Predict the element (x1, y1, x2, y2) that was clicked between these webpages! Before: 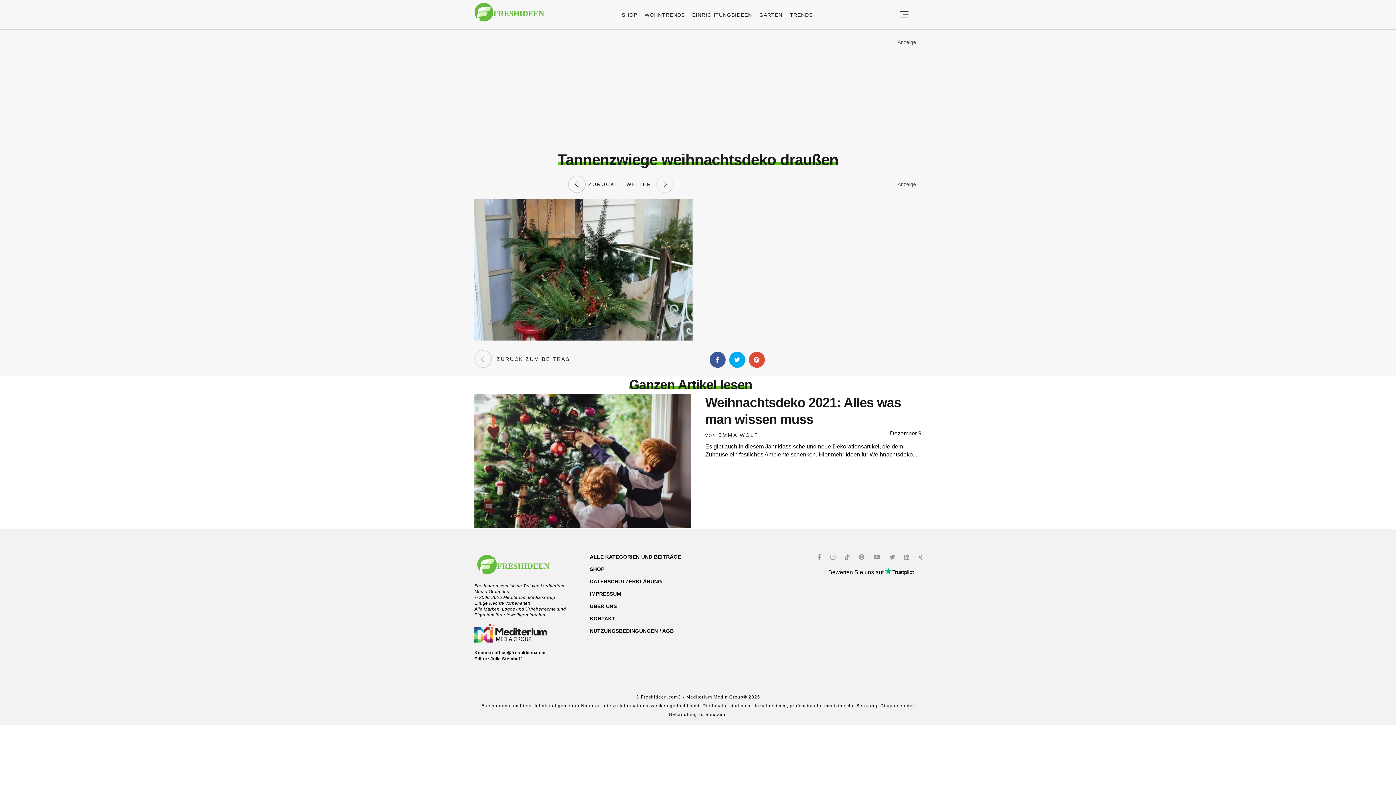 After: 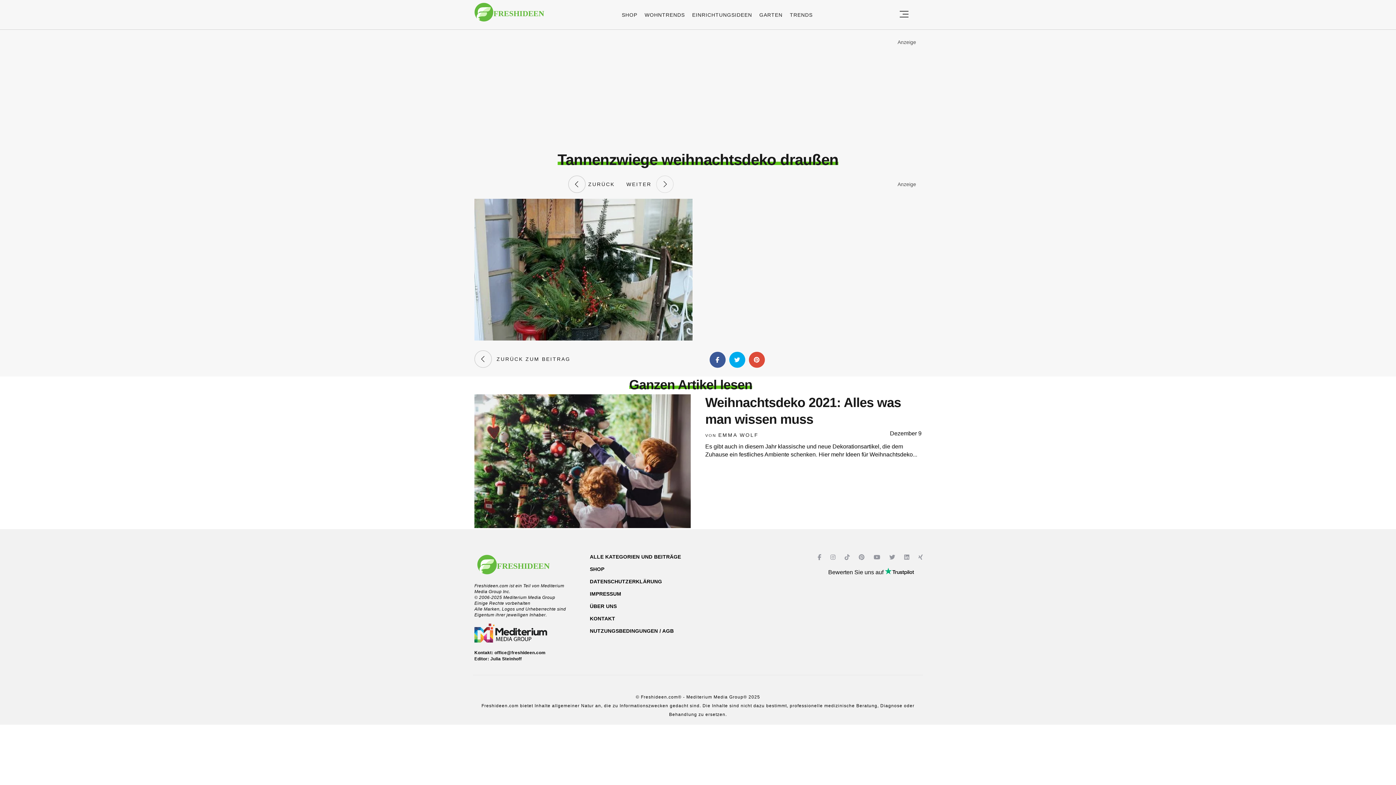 Action: bbox: (873, 554, 882, 560)